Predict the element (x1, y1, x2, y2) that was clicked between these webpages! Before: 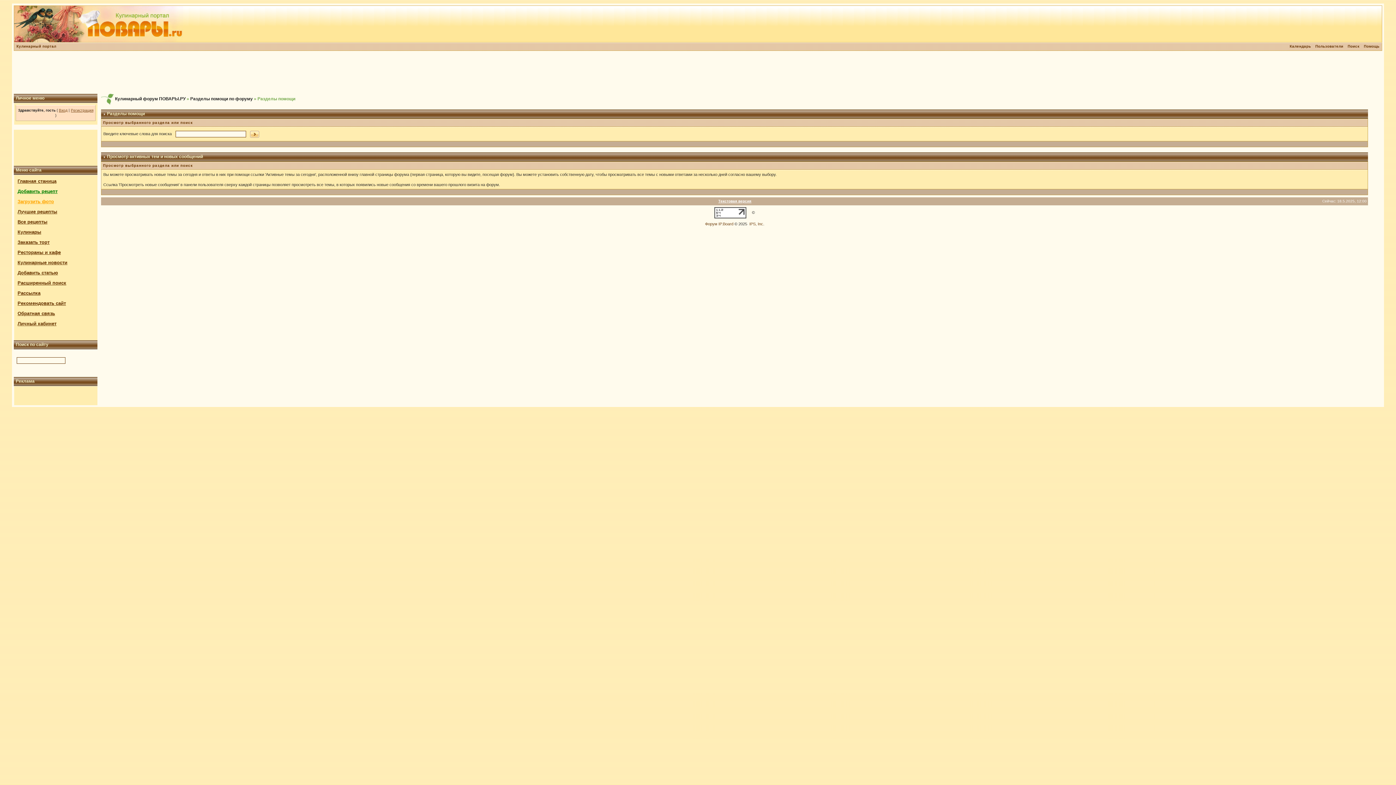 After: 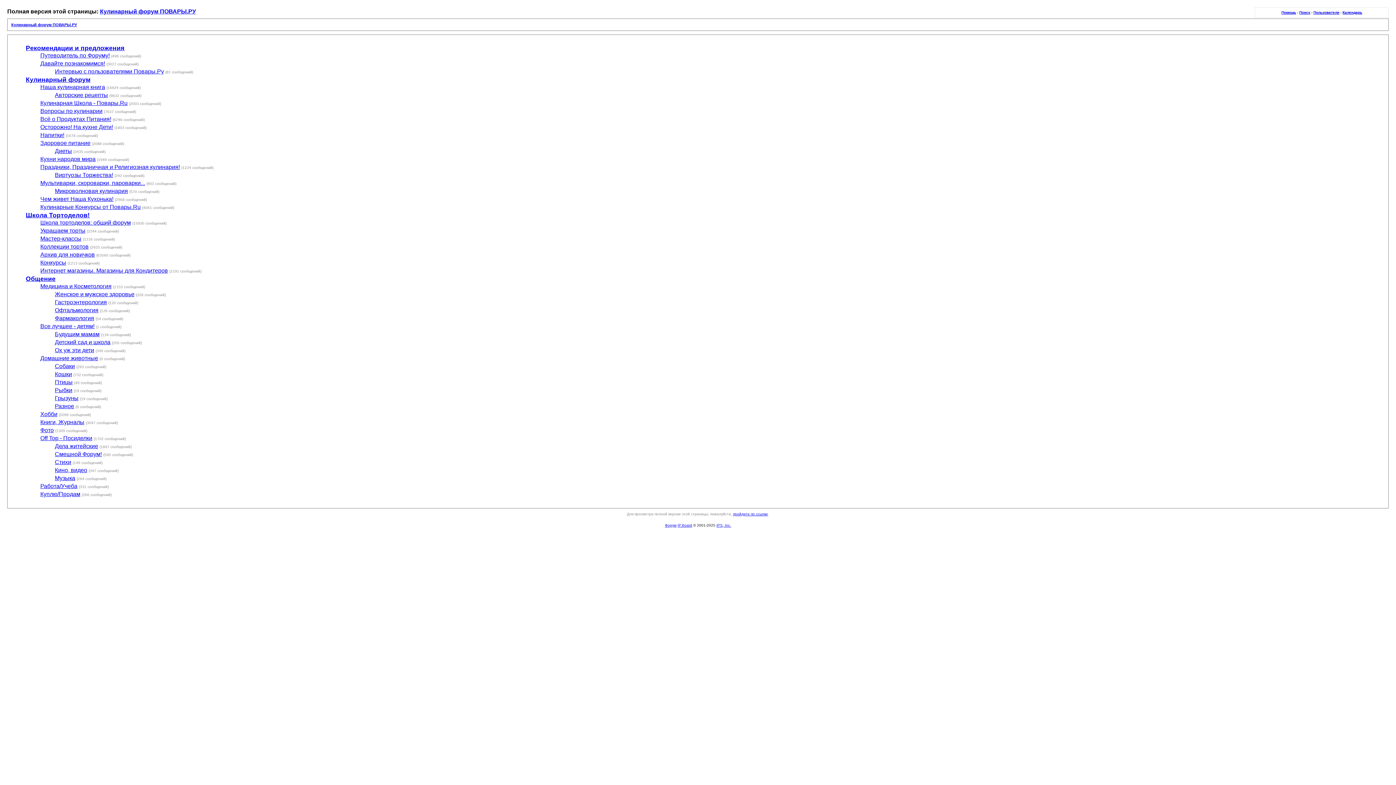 Action: label: Текстовая версия bbox: (718, 199, 751, 203)